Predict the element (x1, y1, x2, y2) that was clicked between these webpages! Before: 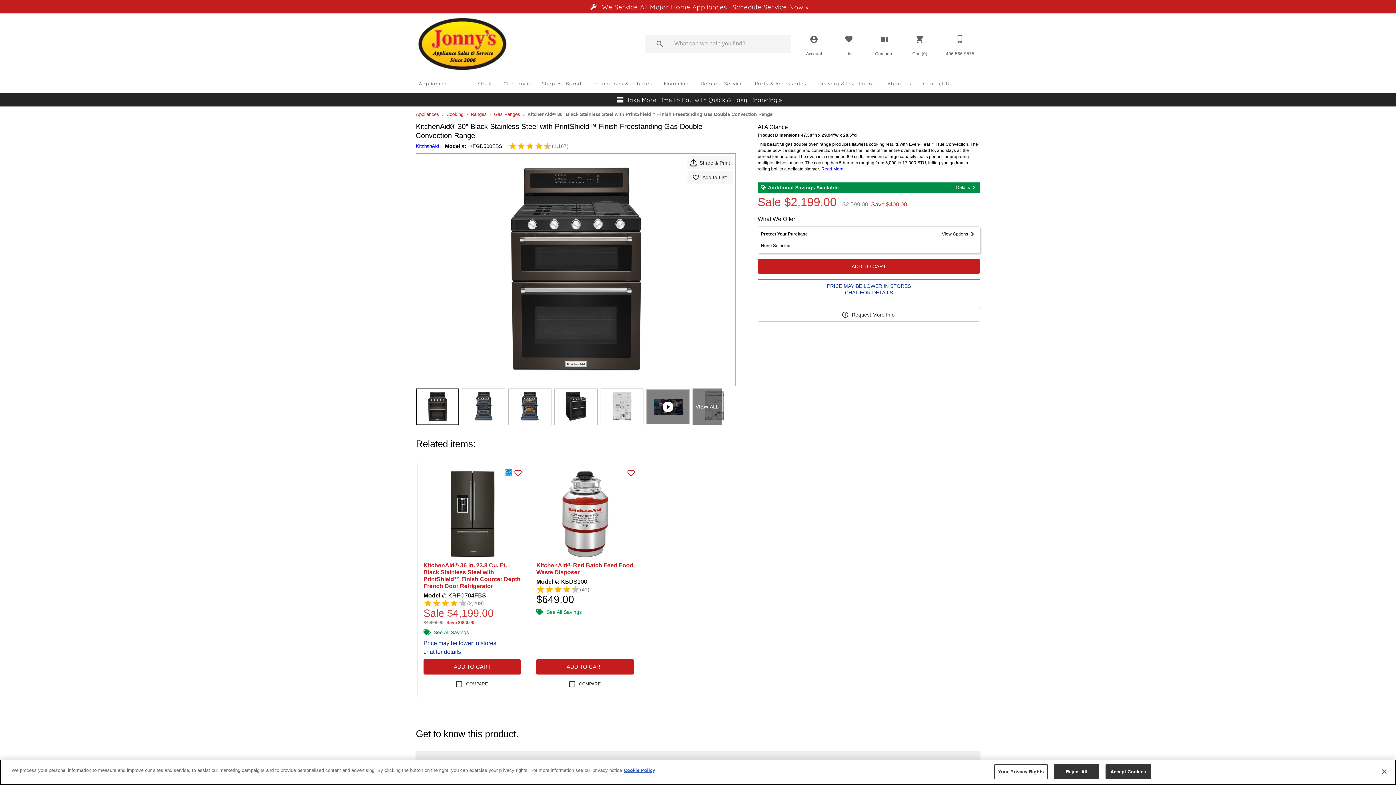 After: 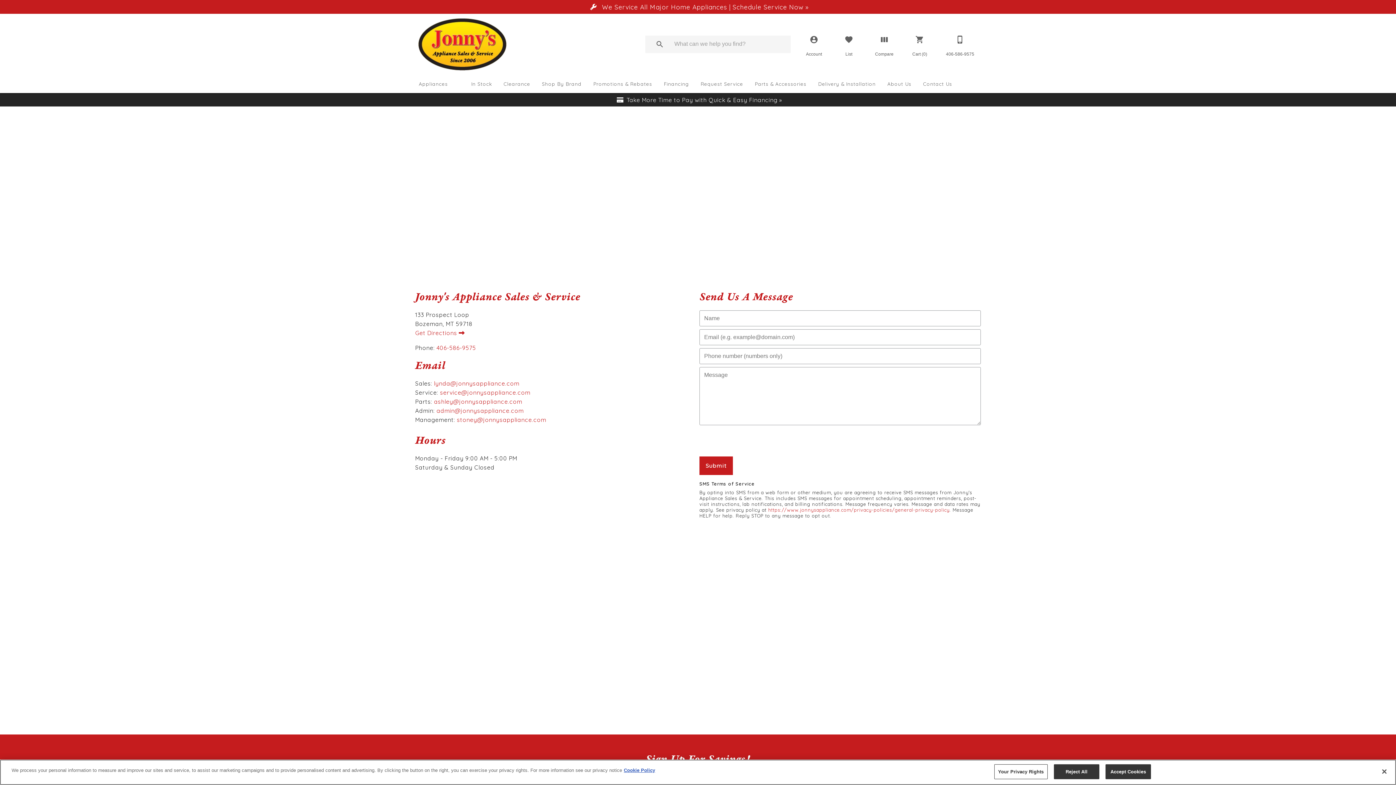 Action: bbox: (946, 30, 974, 57) label: 406-586-9575